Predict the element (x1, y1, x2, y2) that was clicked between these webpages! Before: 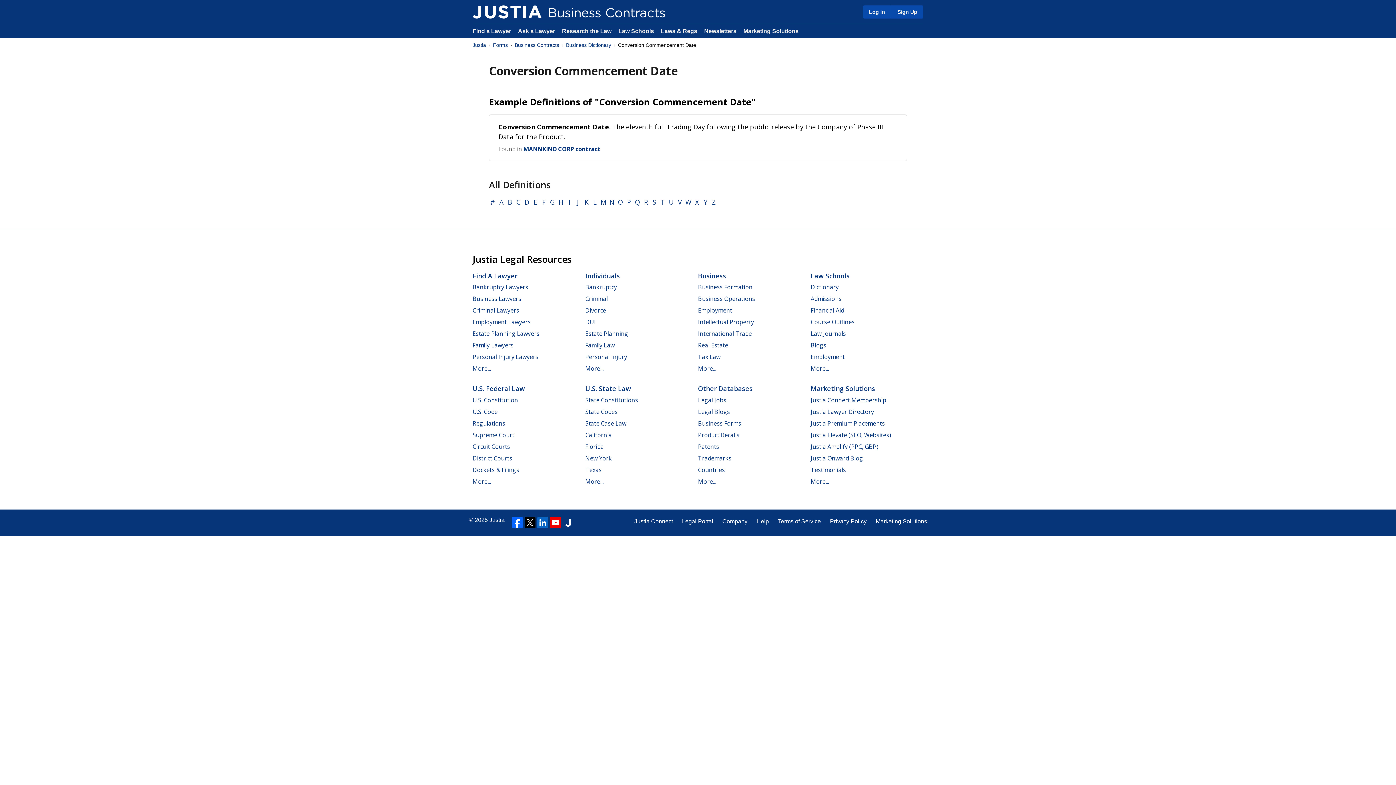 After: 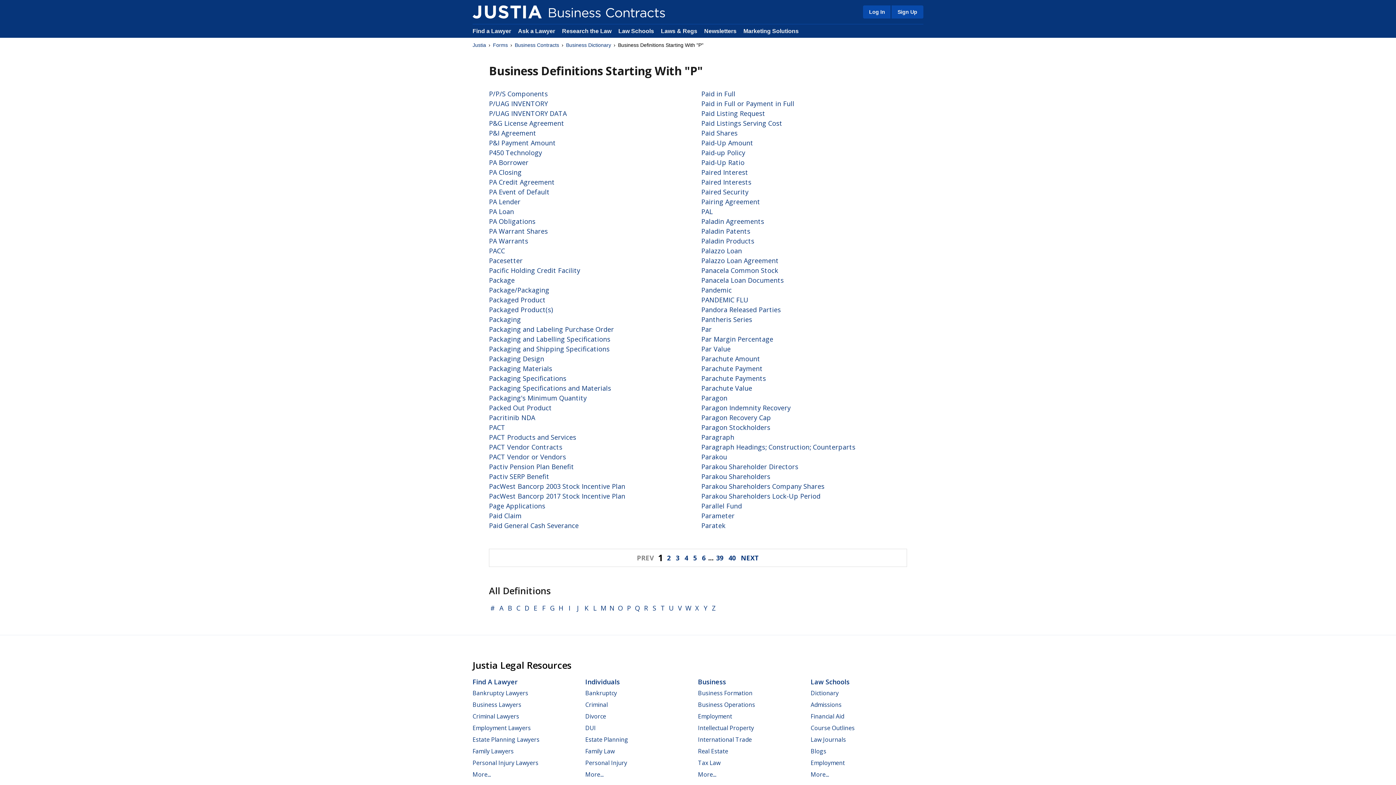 Action: label: P bbox: (625, 197, 633, 207)